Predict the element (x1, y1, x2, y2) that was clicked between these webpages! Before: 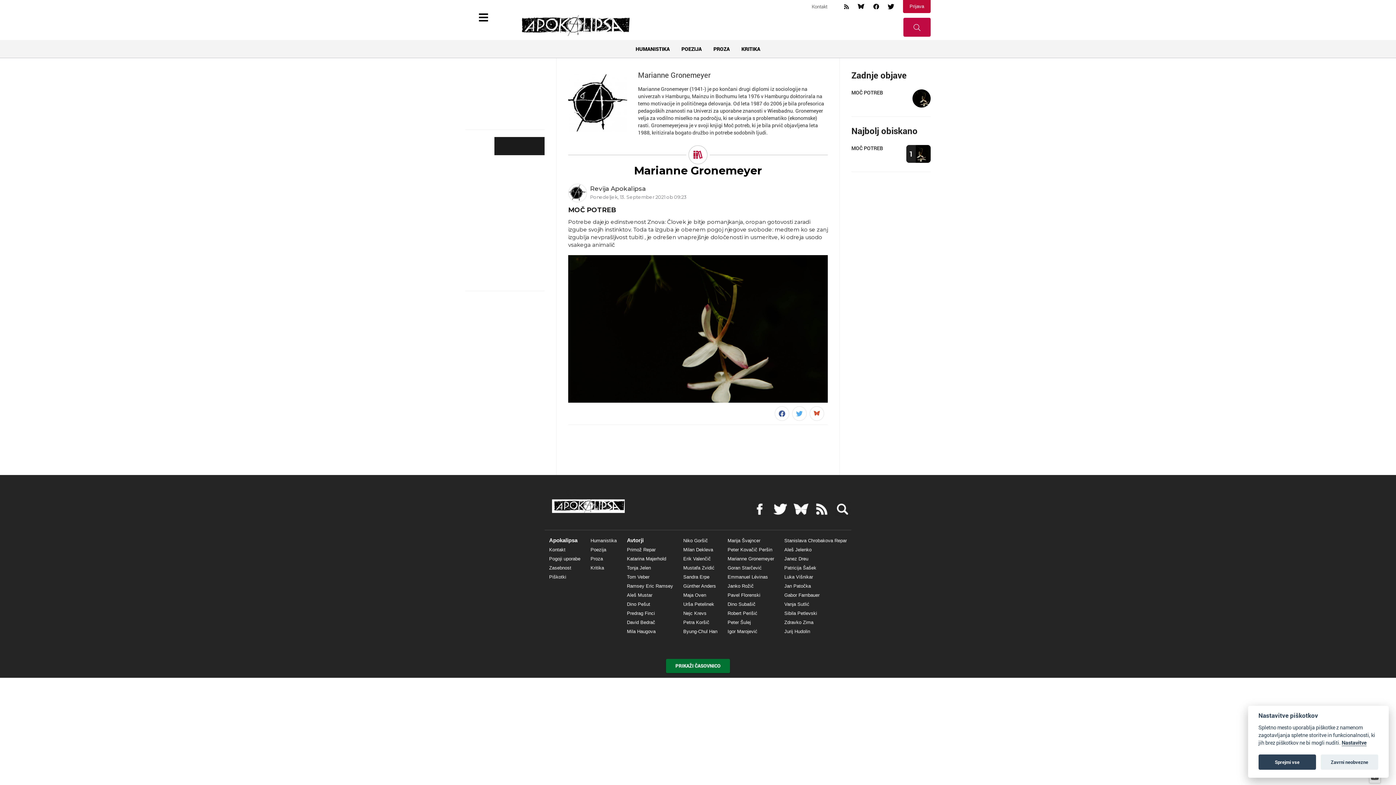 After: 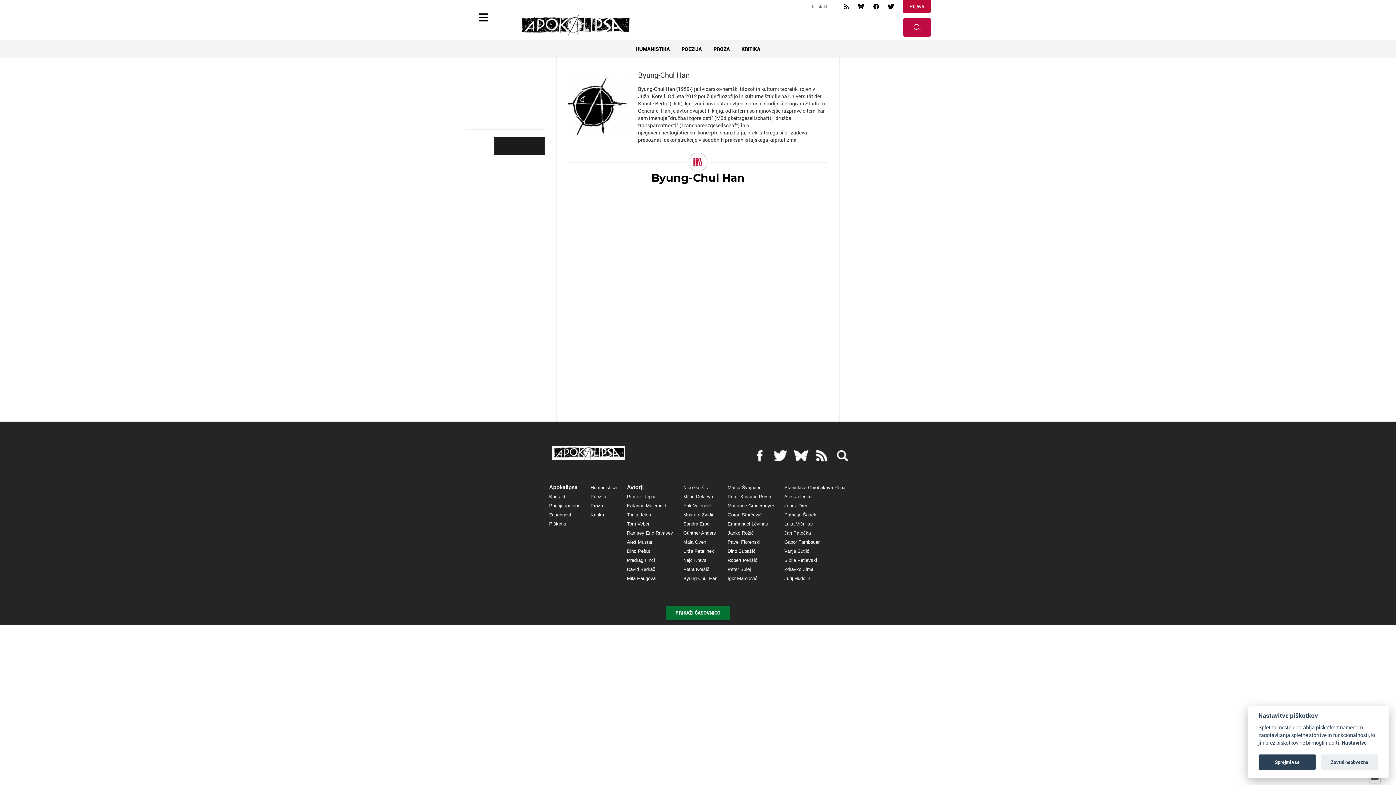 Action: label: Byung-Chul Han bbox: (683, 627, 717, 636)